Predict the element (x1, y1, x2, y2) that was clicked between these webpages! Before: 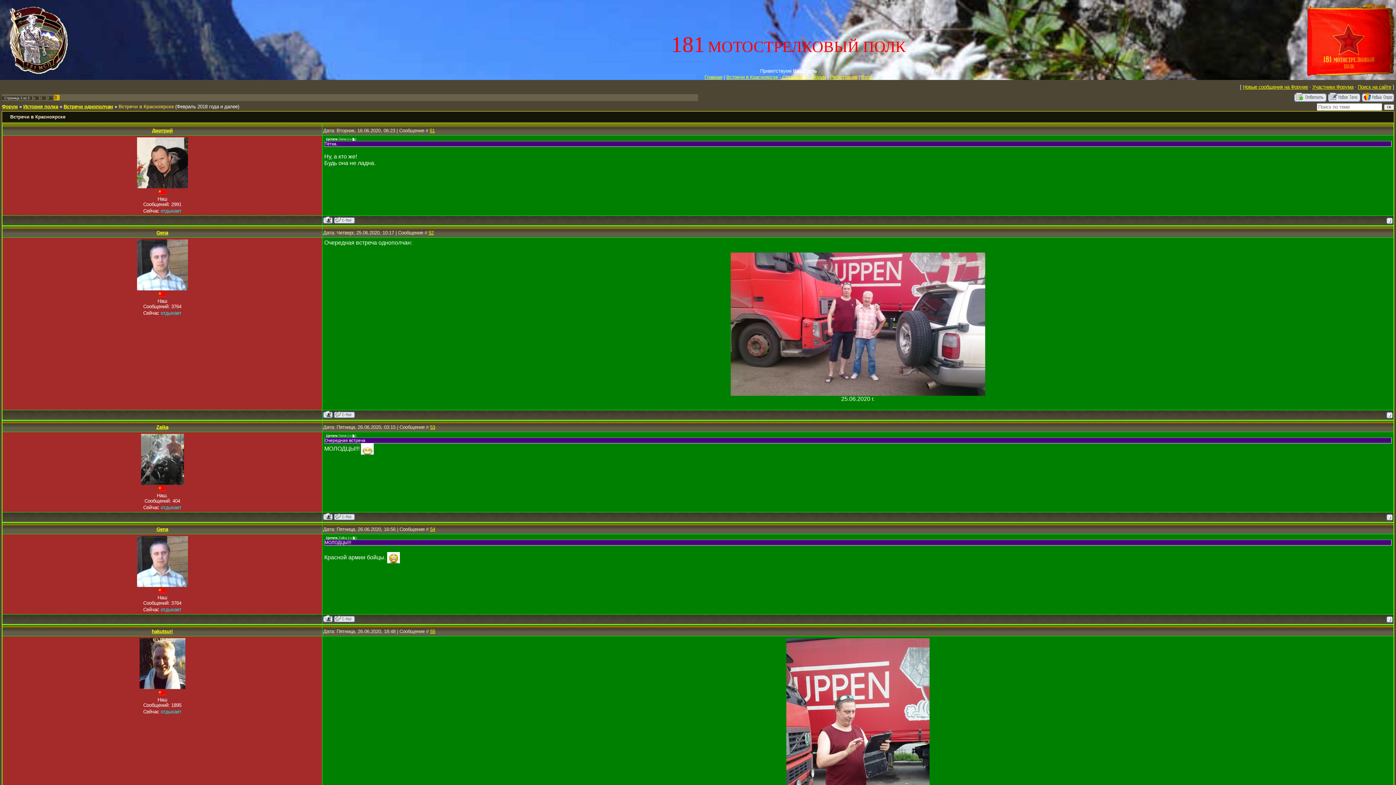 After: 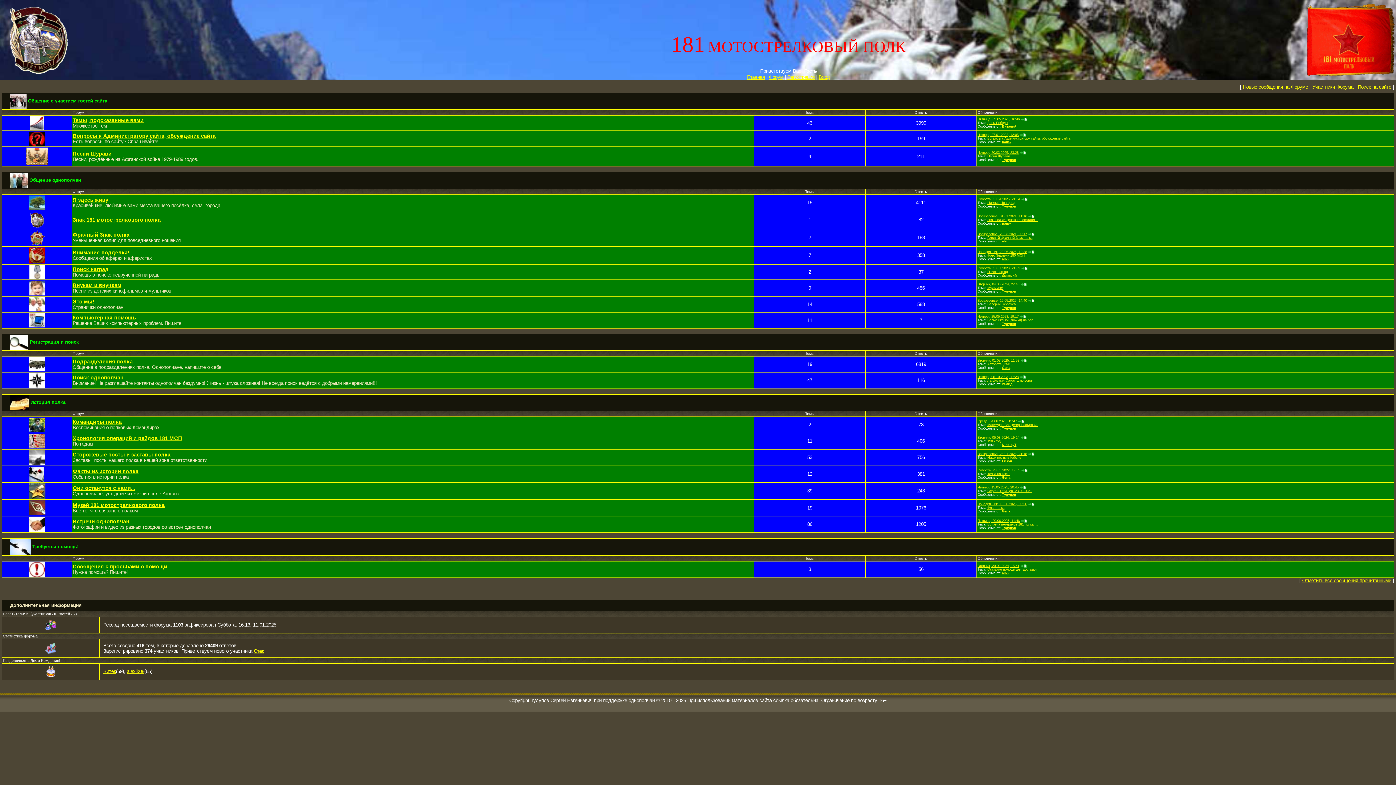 Action: label: Встречи в Красноярске - Страница 3 - Форум bbox: (726, 74, 826, 80)